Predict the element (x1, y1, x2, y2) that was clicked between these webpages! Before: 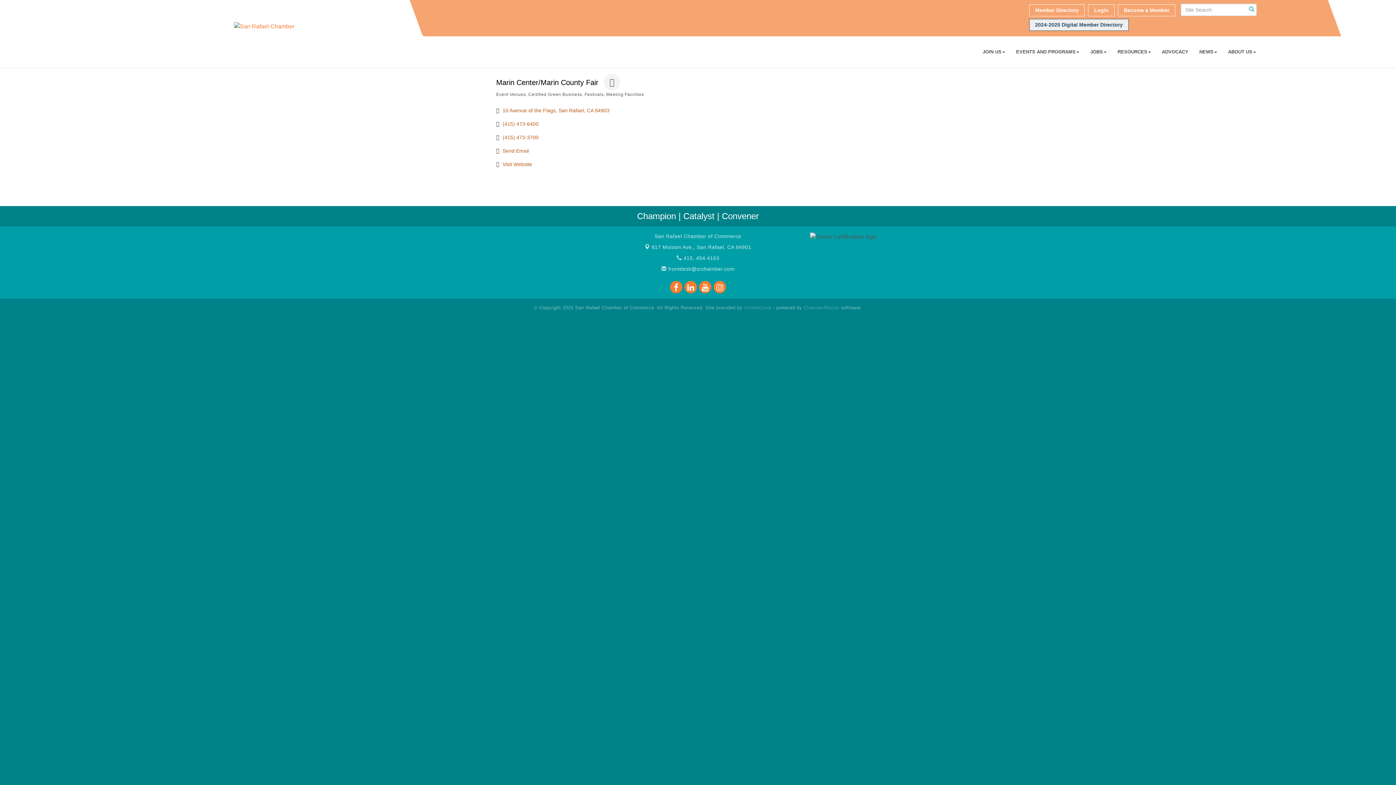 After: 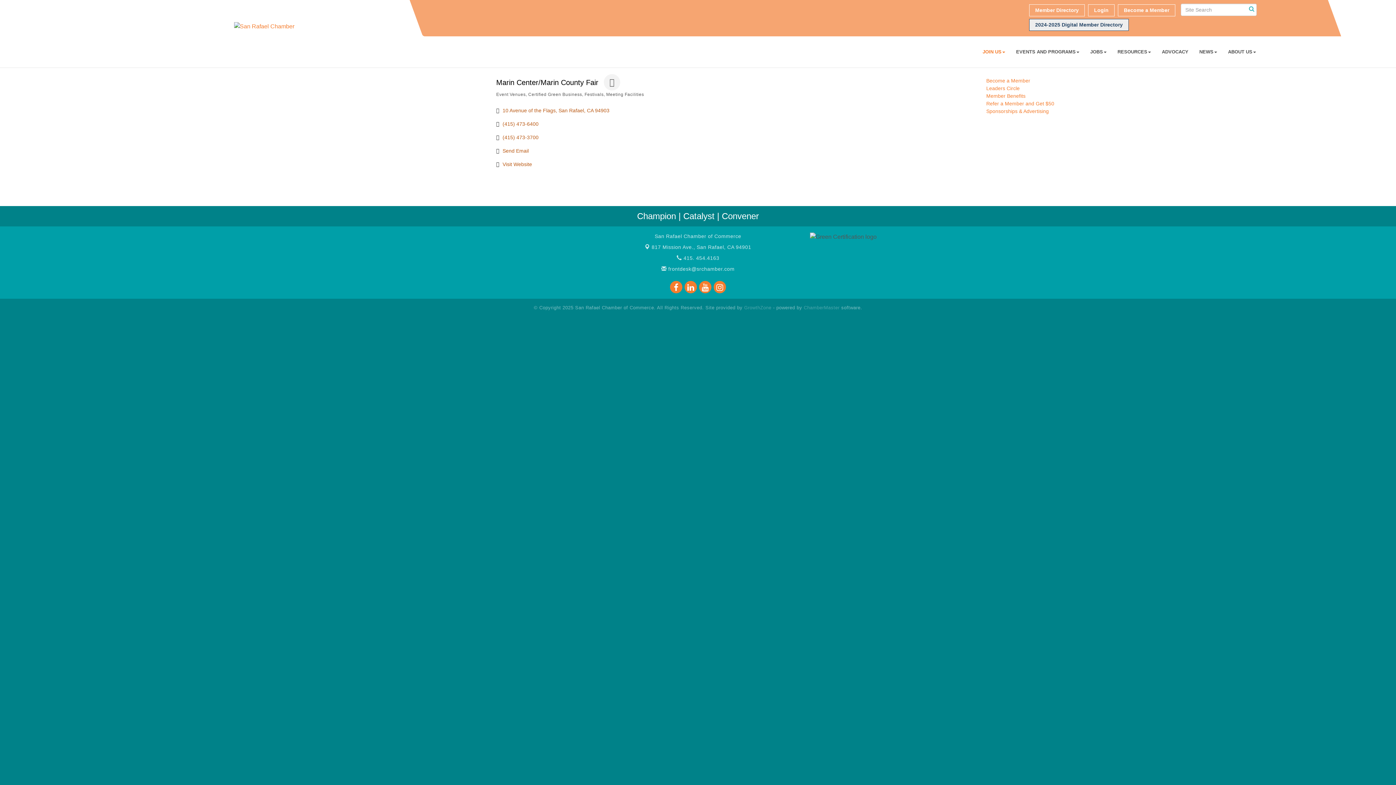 Action: bbox: (977, 42, 1010, 61) label: JOIN US